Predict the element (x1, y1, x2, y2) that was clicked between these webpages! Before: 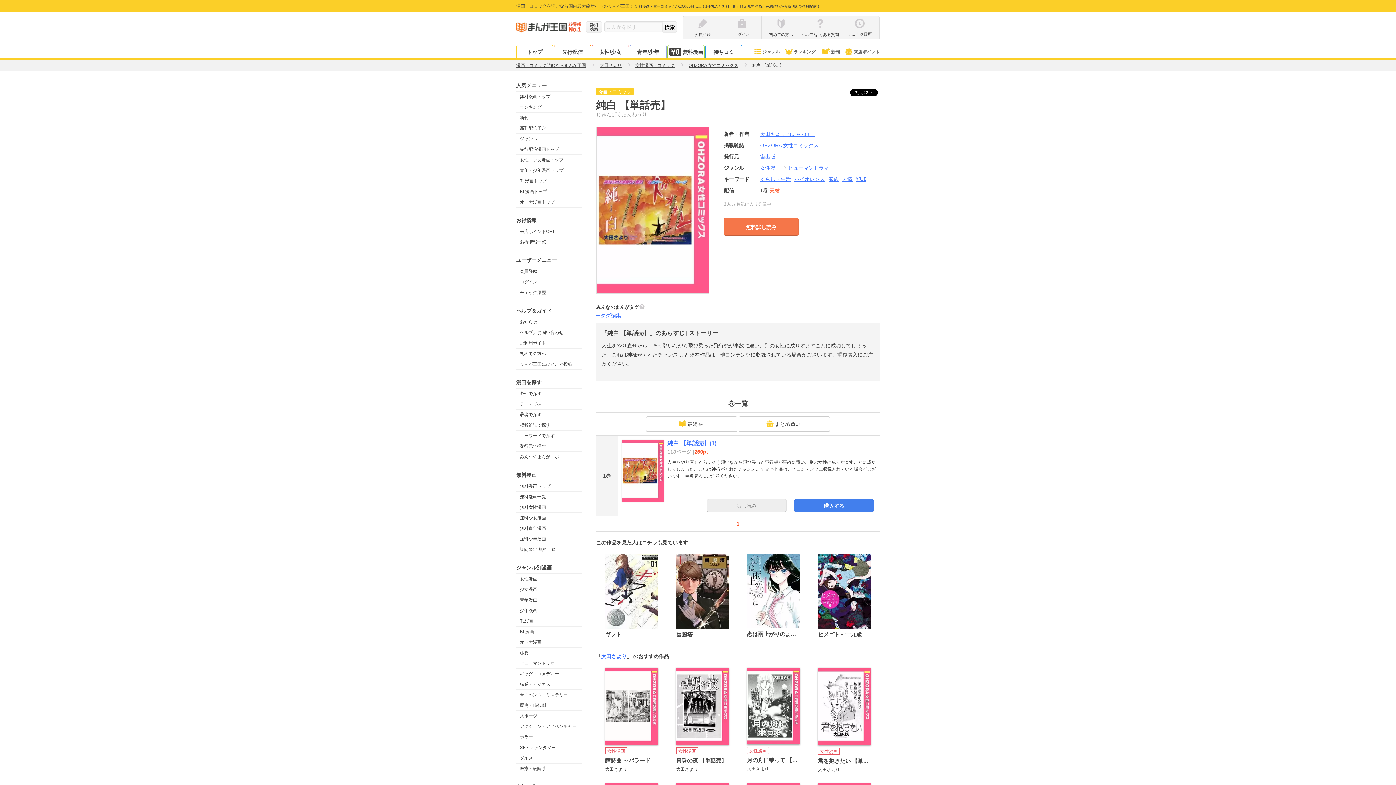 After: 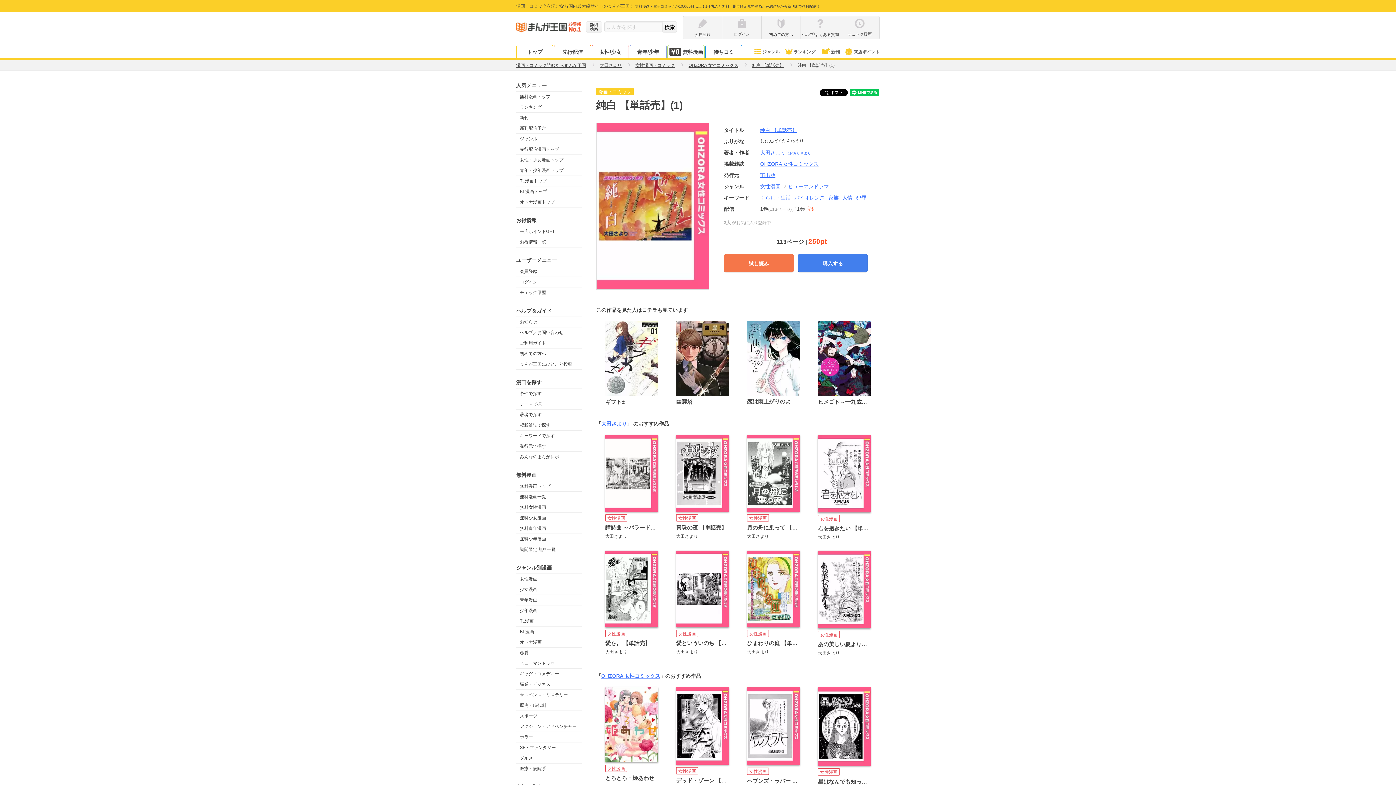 Action: bbox: (646, 353, 737, 368) label: 最終巻